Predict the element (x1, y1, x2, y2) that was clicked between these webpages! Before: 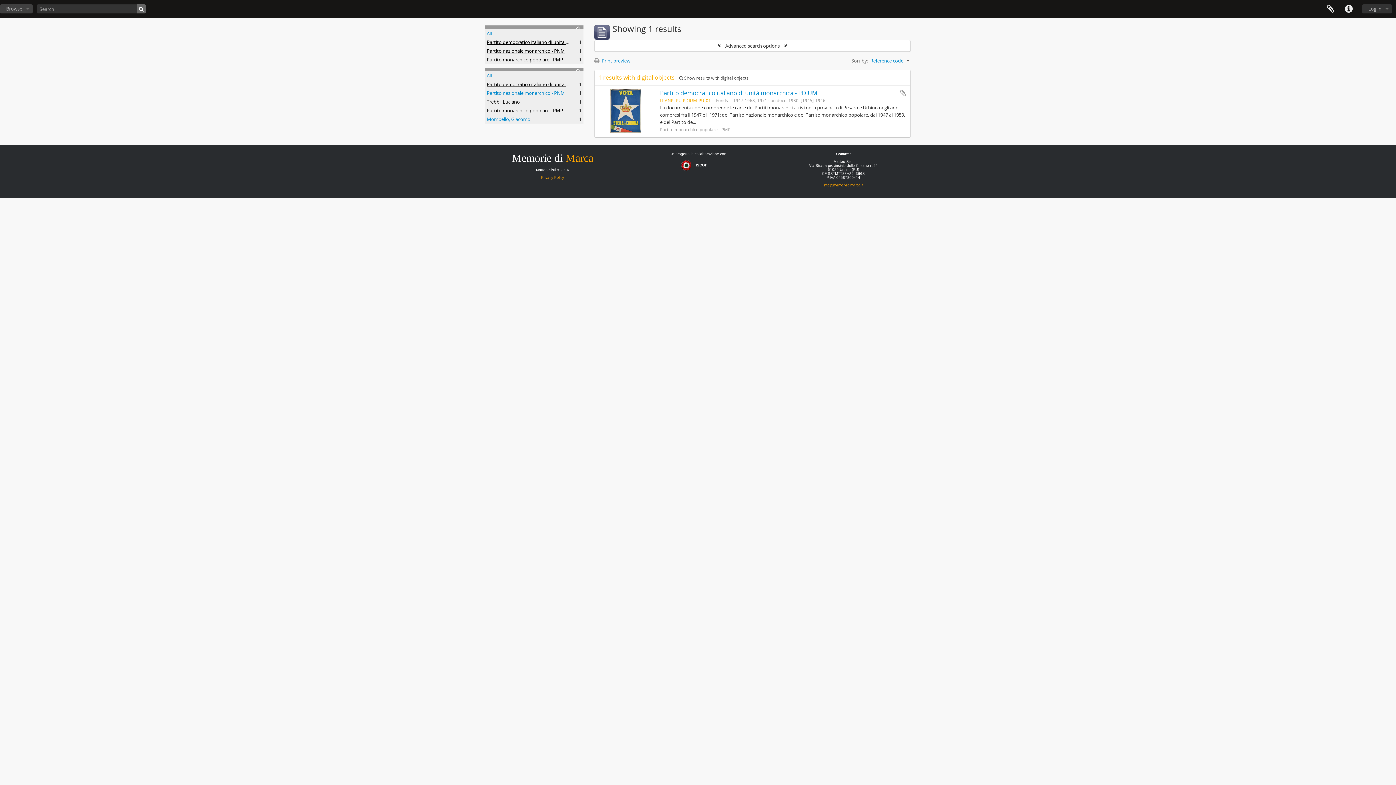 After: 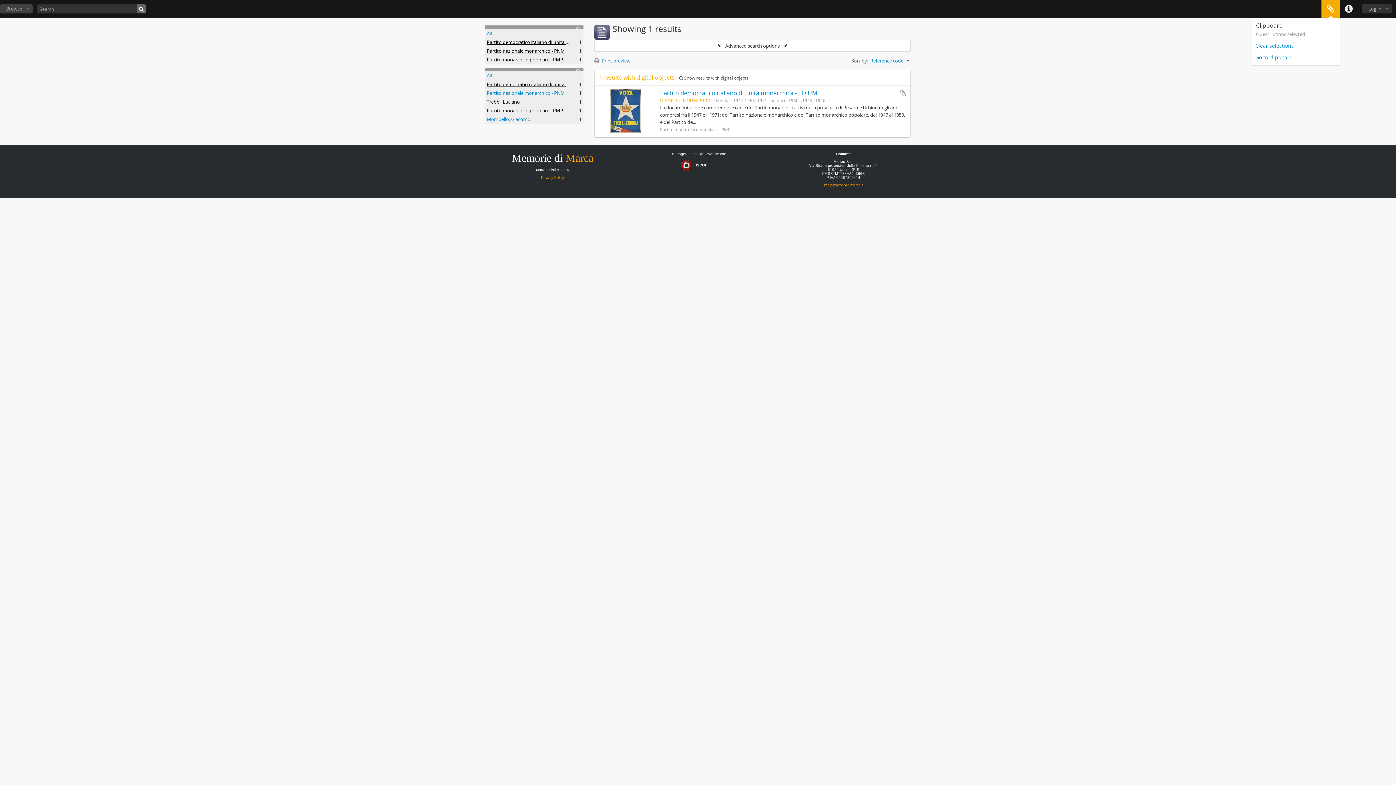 Action: bbox: (1321, 0, 1340, 18) label: Clipboard